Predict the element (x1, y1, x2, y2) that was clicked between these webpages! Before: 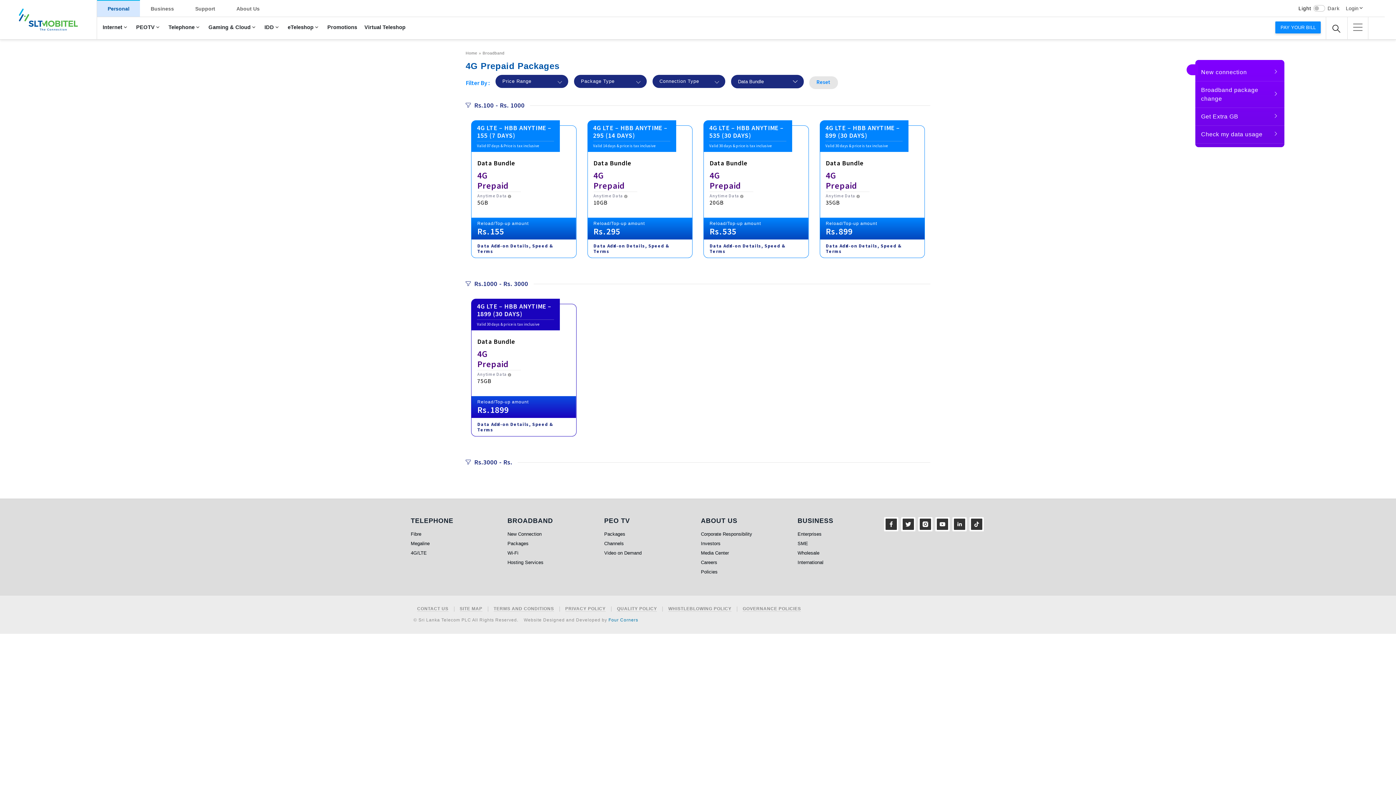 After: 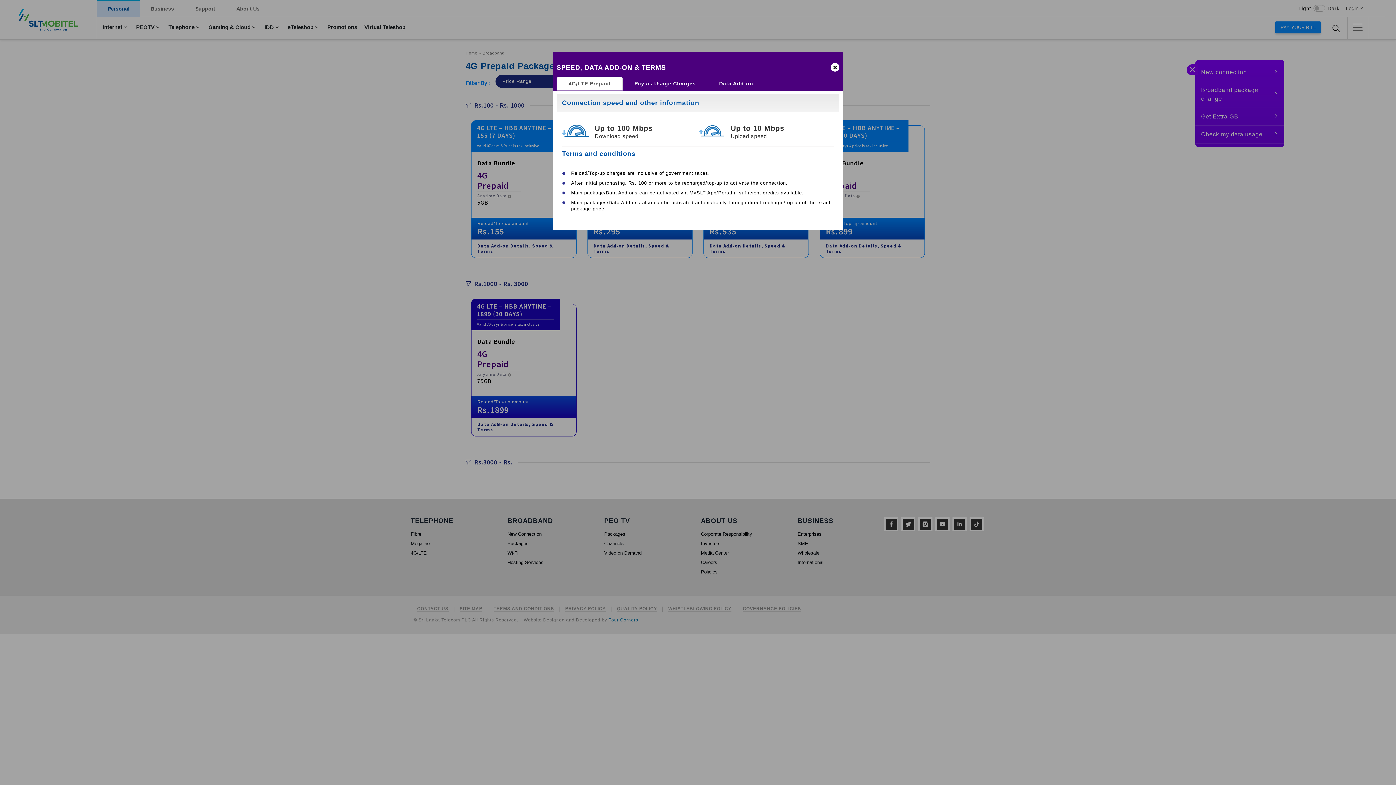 Action: bbox: (826, 242, 902, 254) label: Data Add-on Details, Speed & Terms